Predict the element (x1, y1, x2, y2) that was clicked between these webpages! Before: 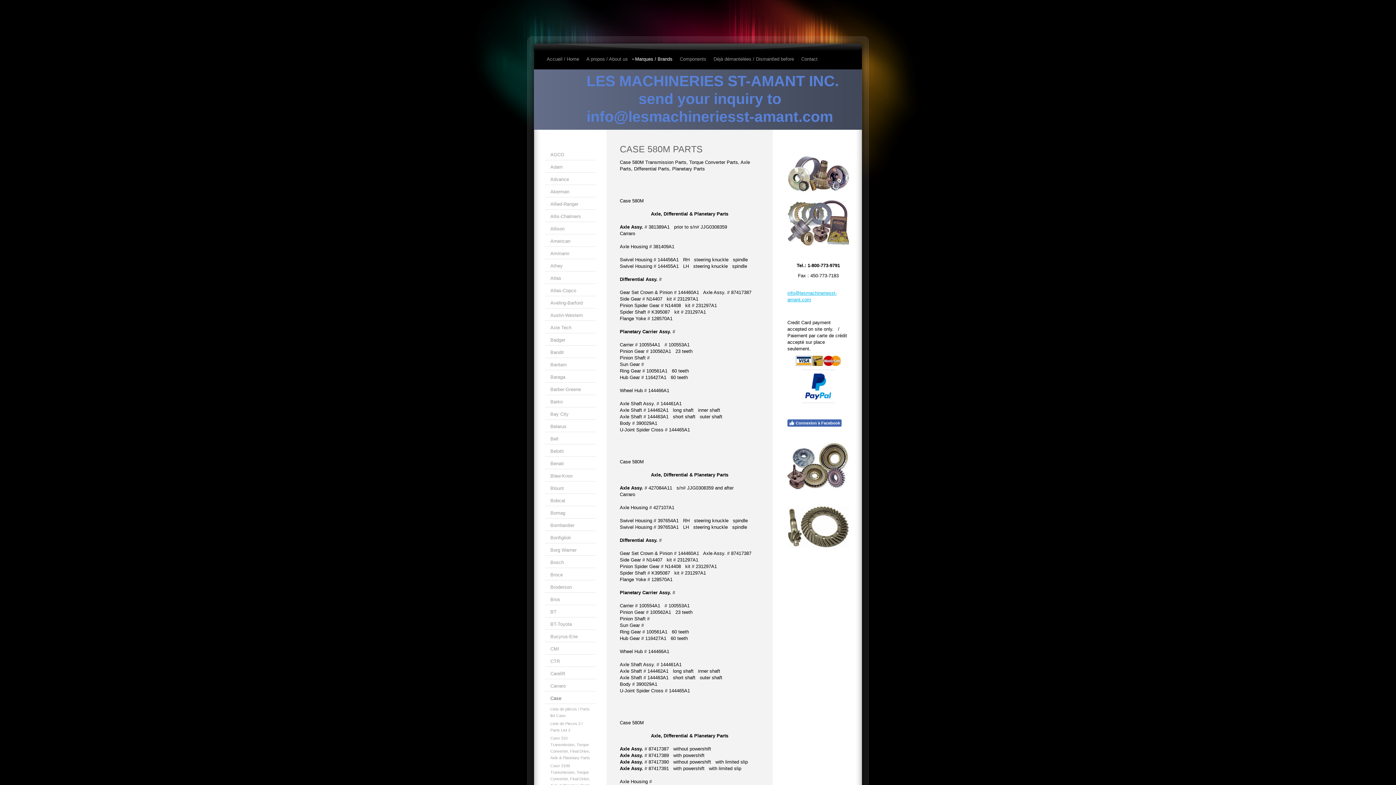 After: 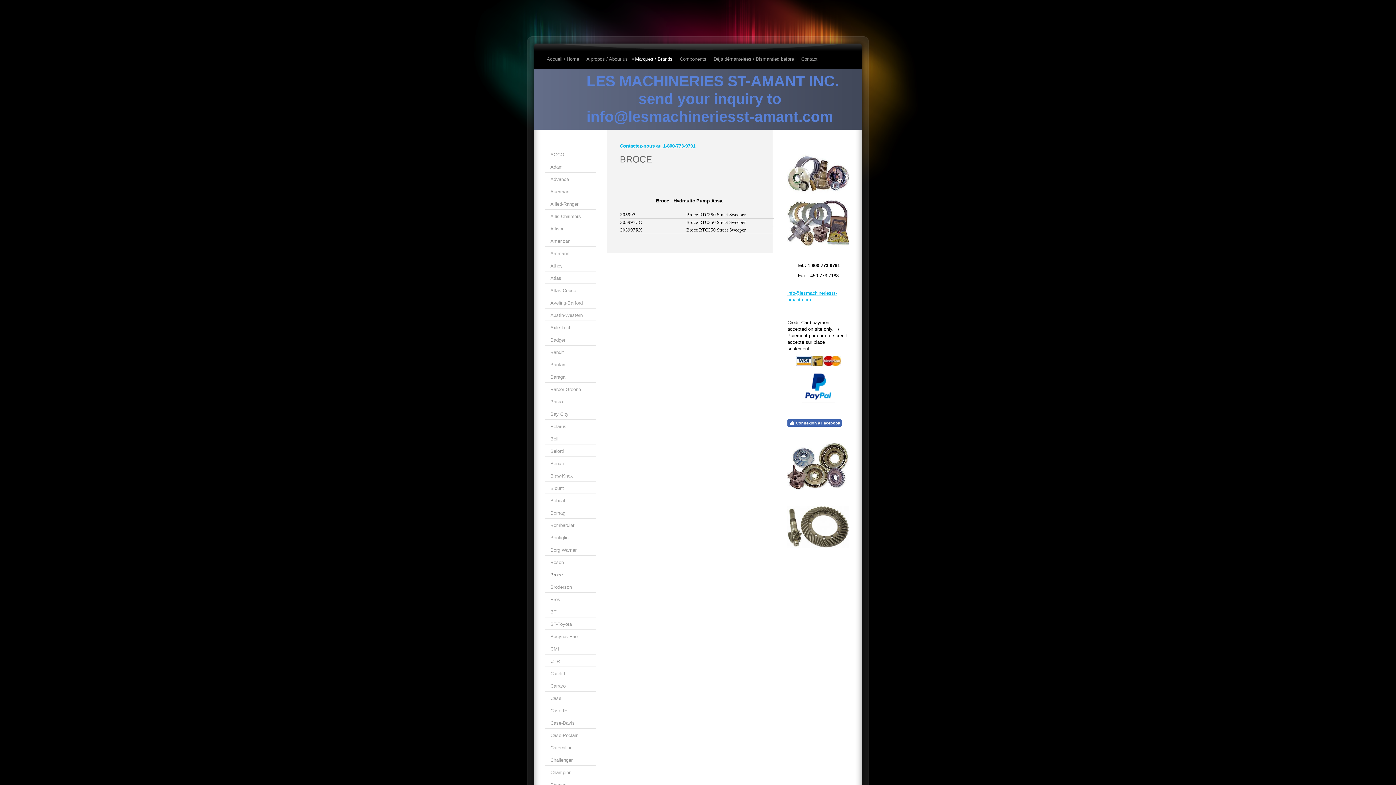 Action: bbox: (545, 570, 596, 580) label: Broce